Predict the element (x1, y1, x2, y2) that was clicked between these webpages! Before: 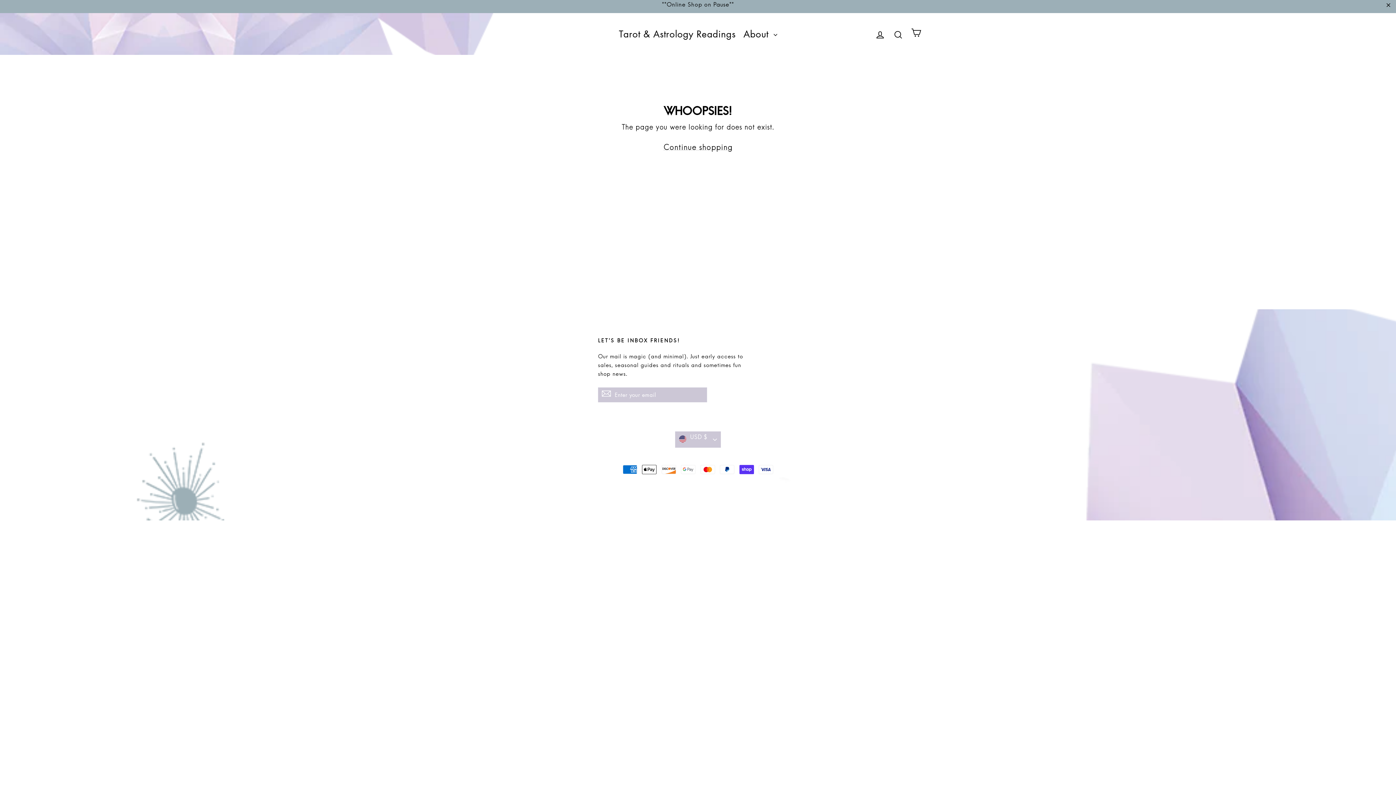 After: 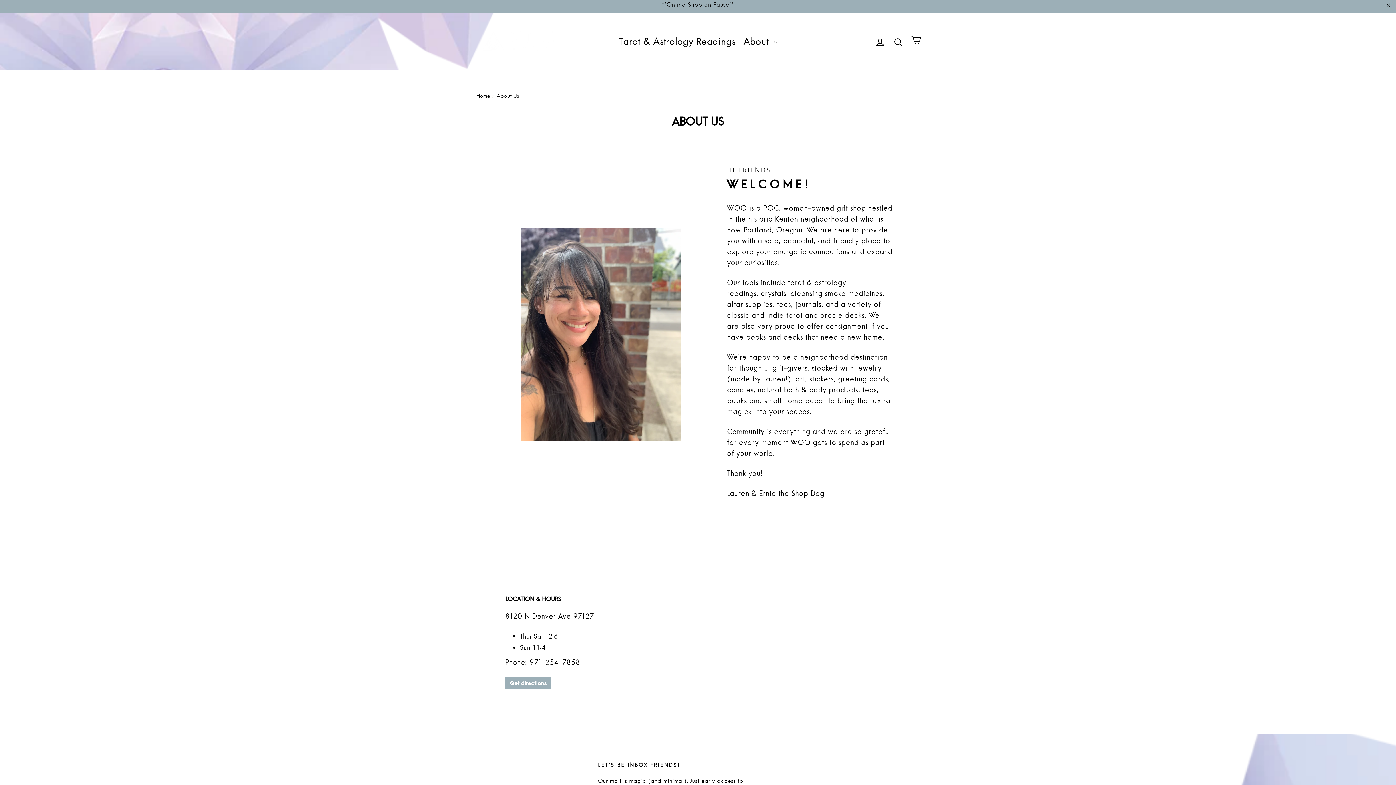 Action: label: About  bbox: (740, 24, 780, 44)